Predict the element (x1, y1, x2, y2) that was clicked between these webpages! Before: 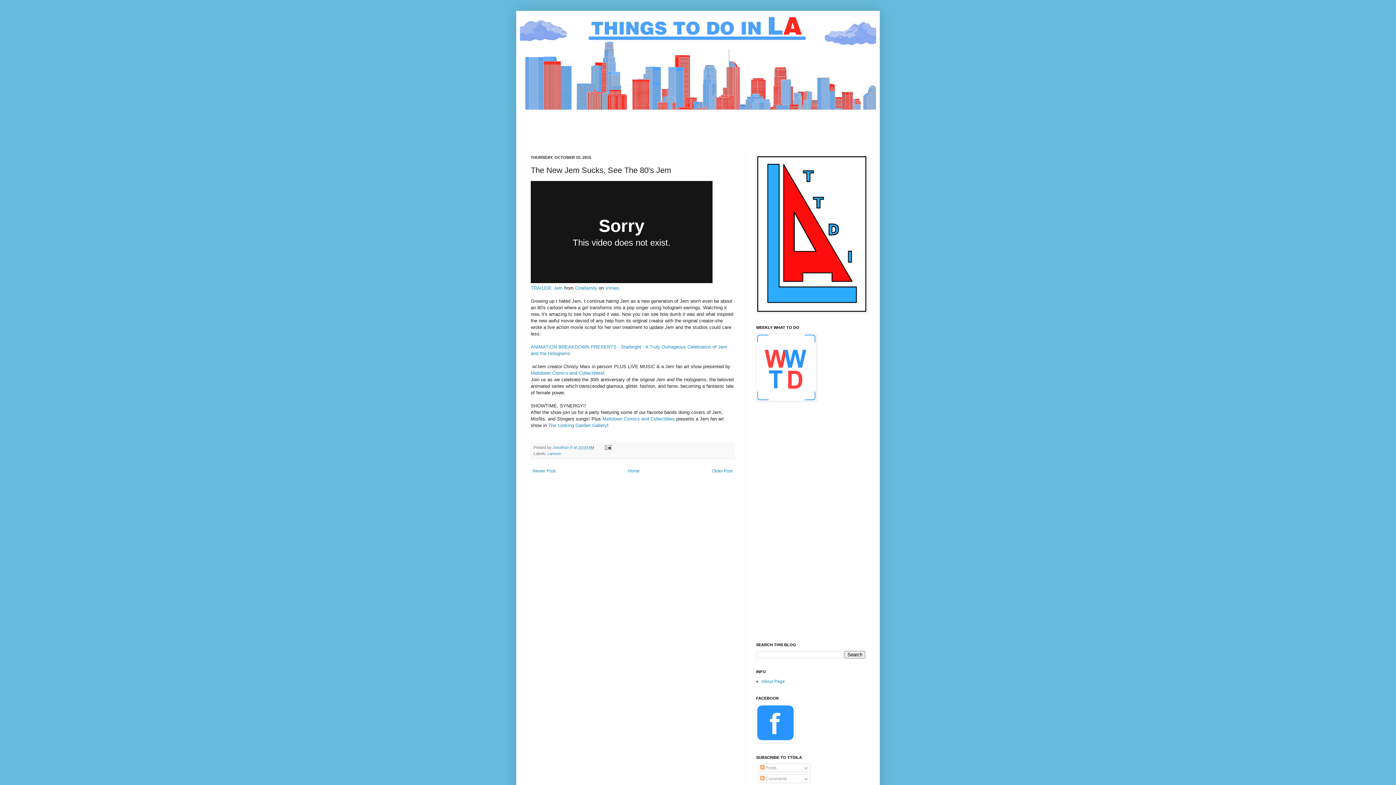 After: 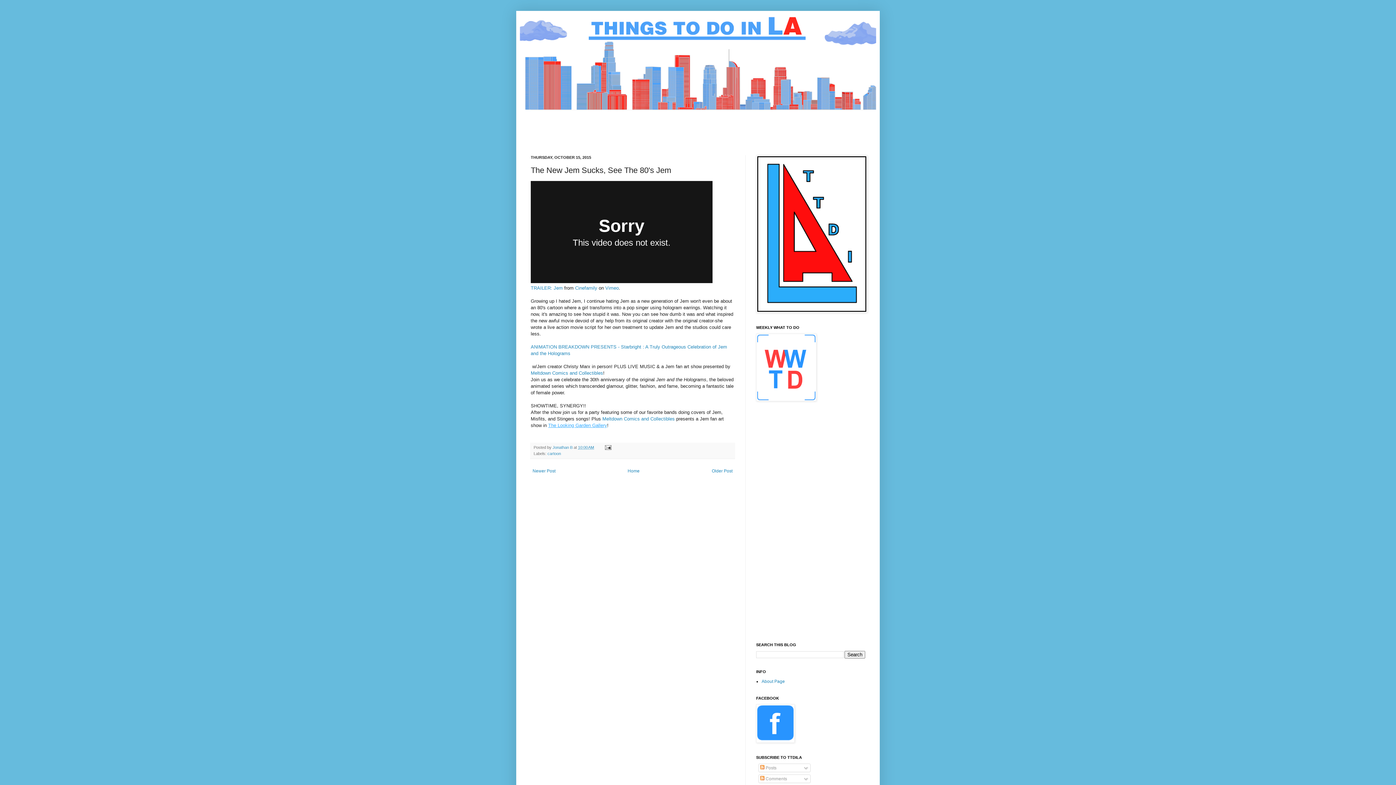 Action: label: The Looking Garden Gallery bbox: (548, 422, 607, 428)